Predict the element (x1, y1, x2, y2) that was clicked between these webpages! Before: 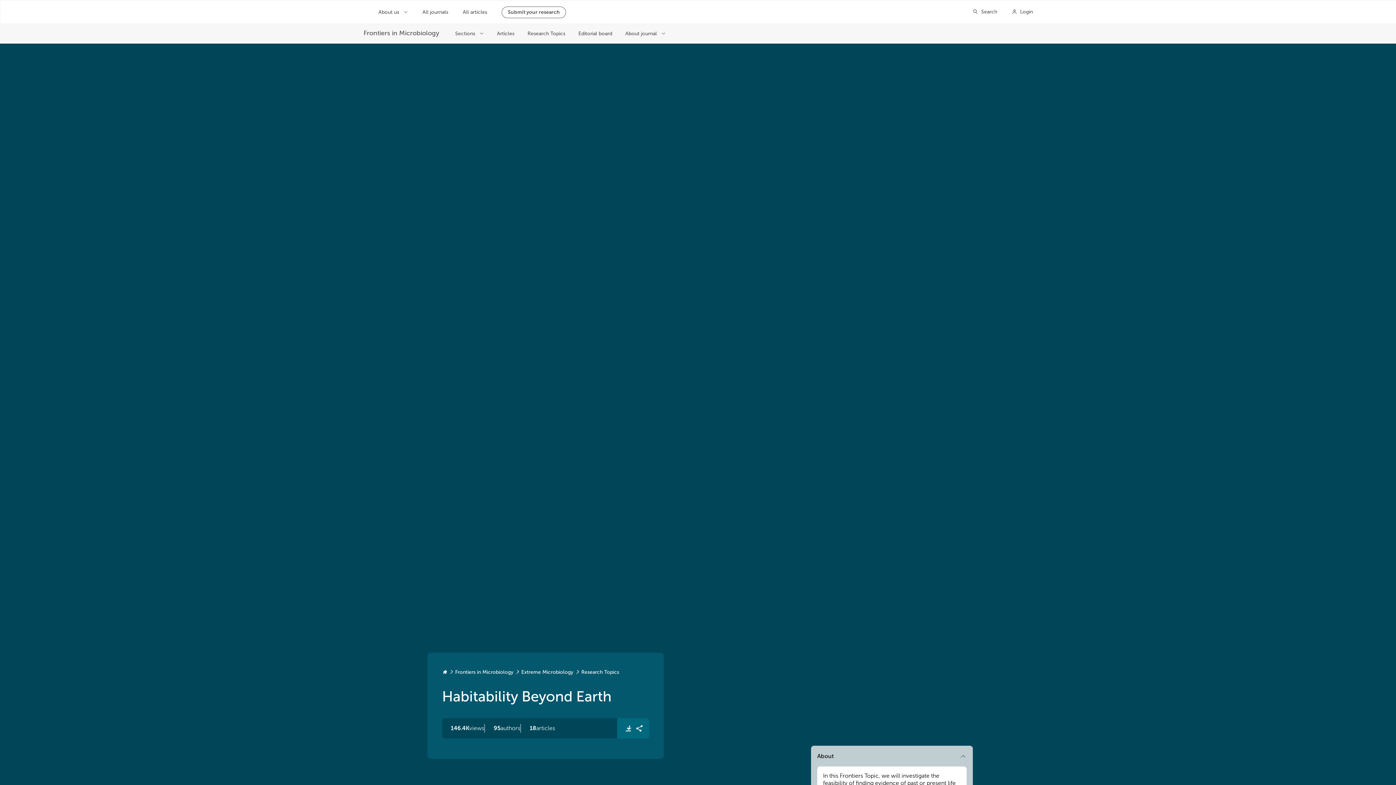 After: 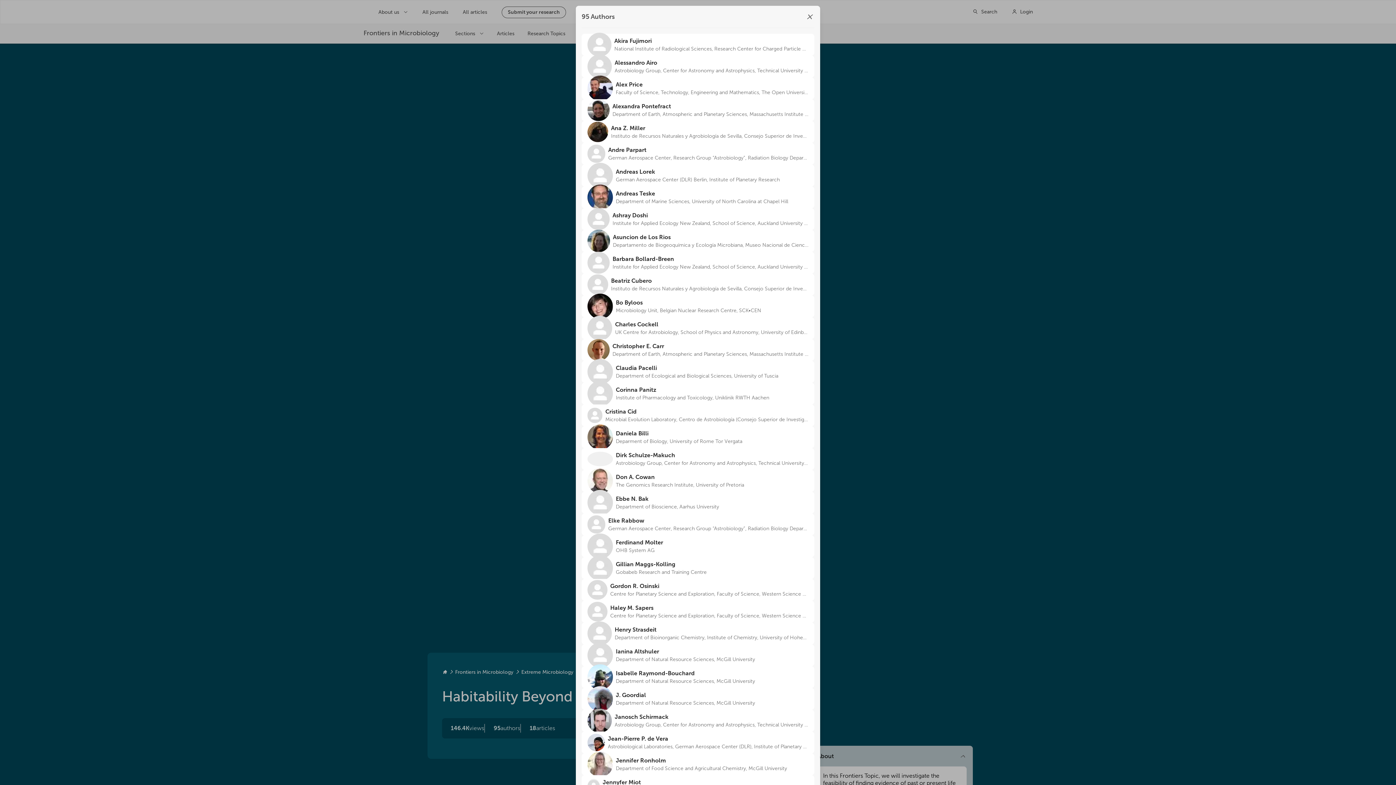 Action: bbox: (493, 718, 520, 738) label: 95
authors